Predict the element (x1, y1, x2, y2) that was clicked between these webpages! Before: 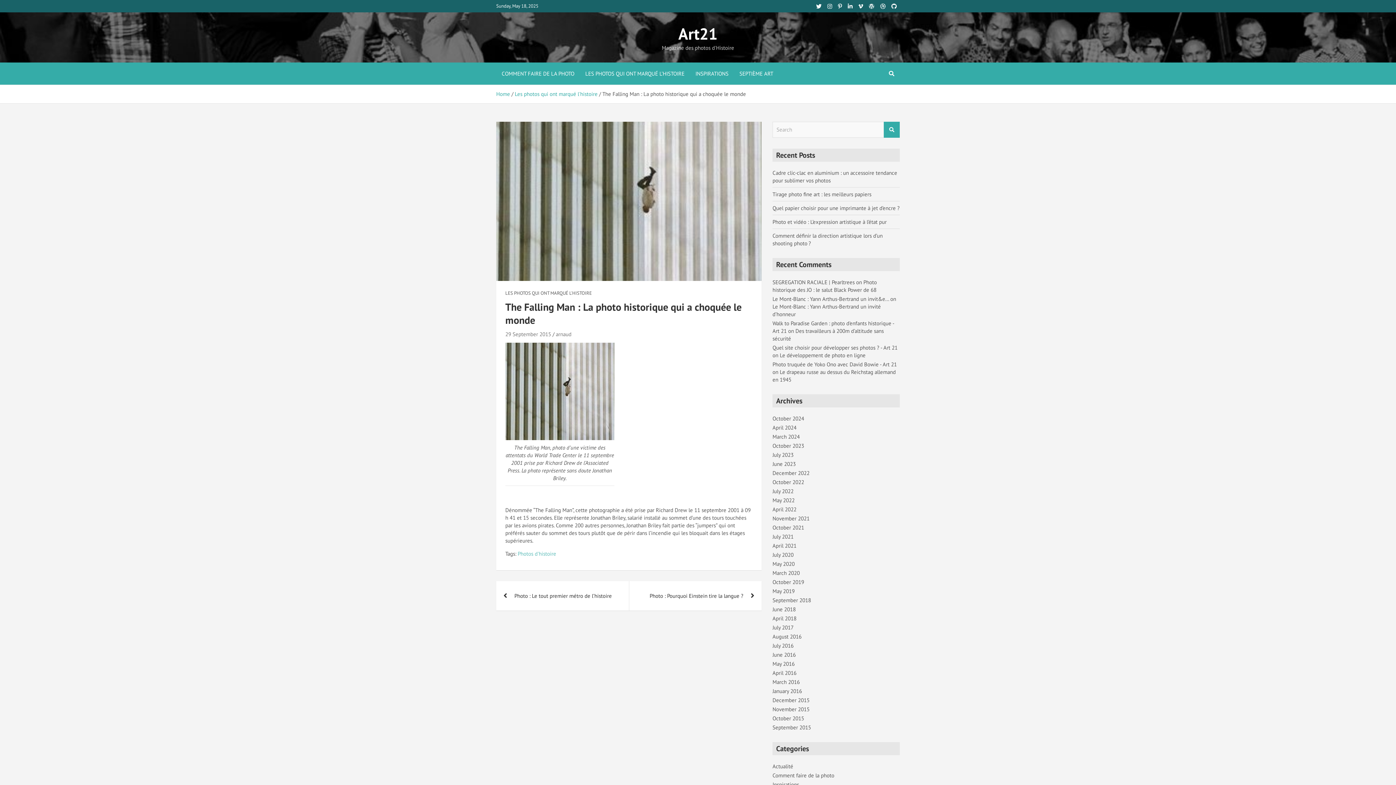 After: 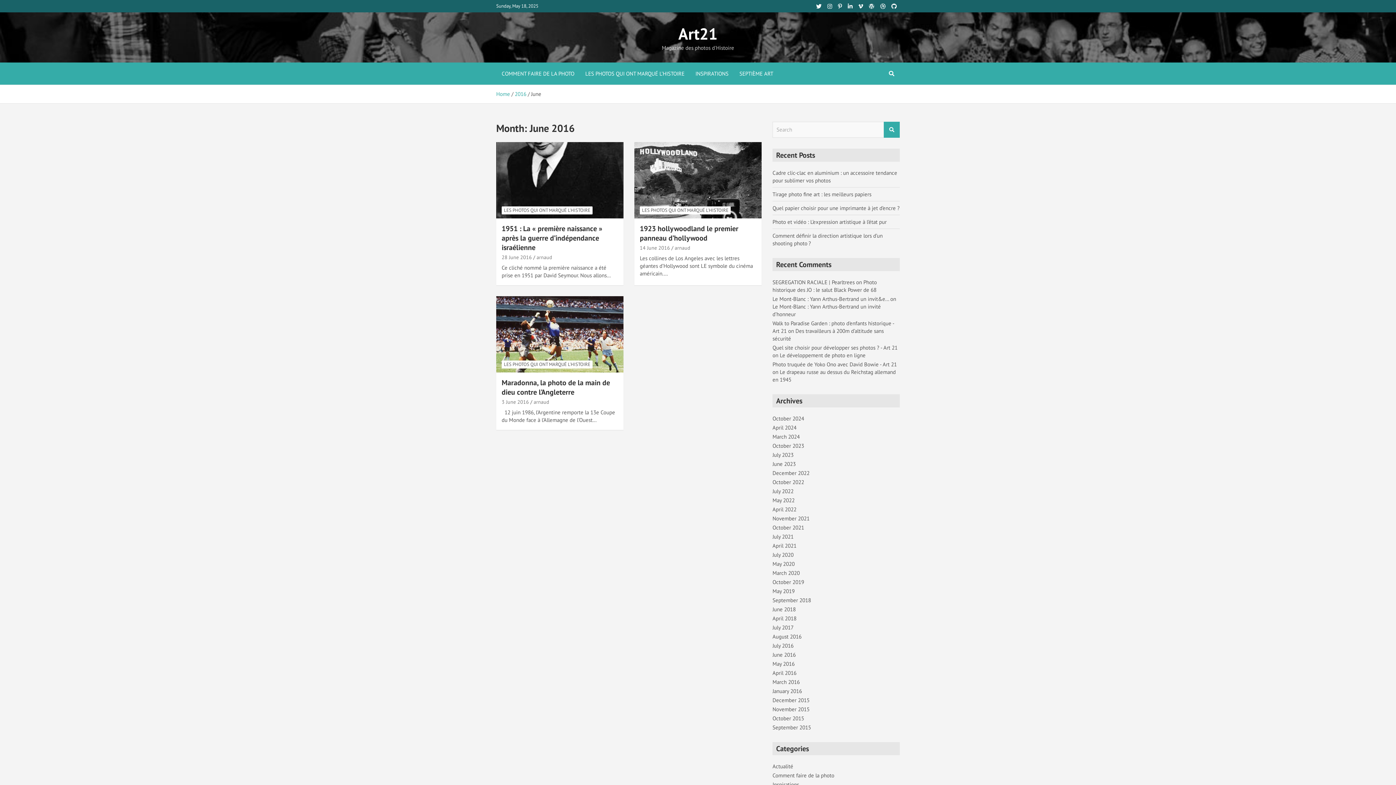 Action: bbox: (772, 651, 796, 658) label: June 2016